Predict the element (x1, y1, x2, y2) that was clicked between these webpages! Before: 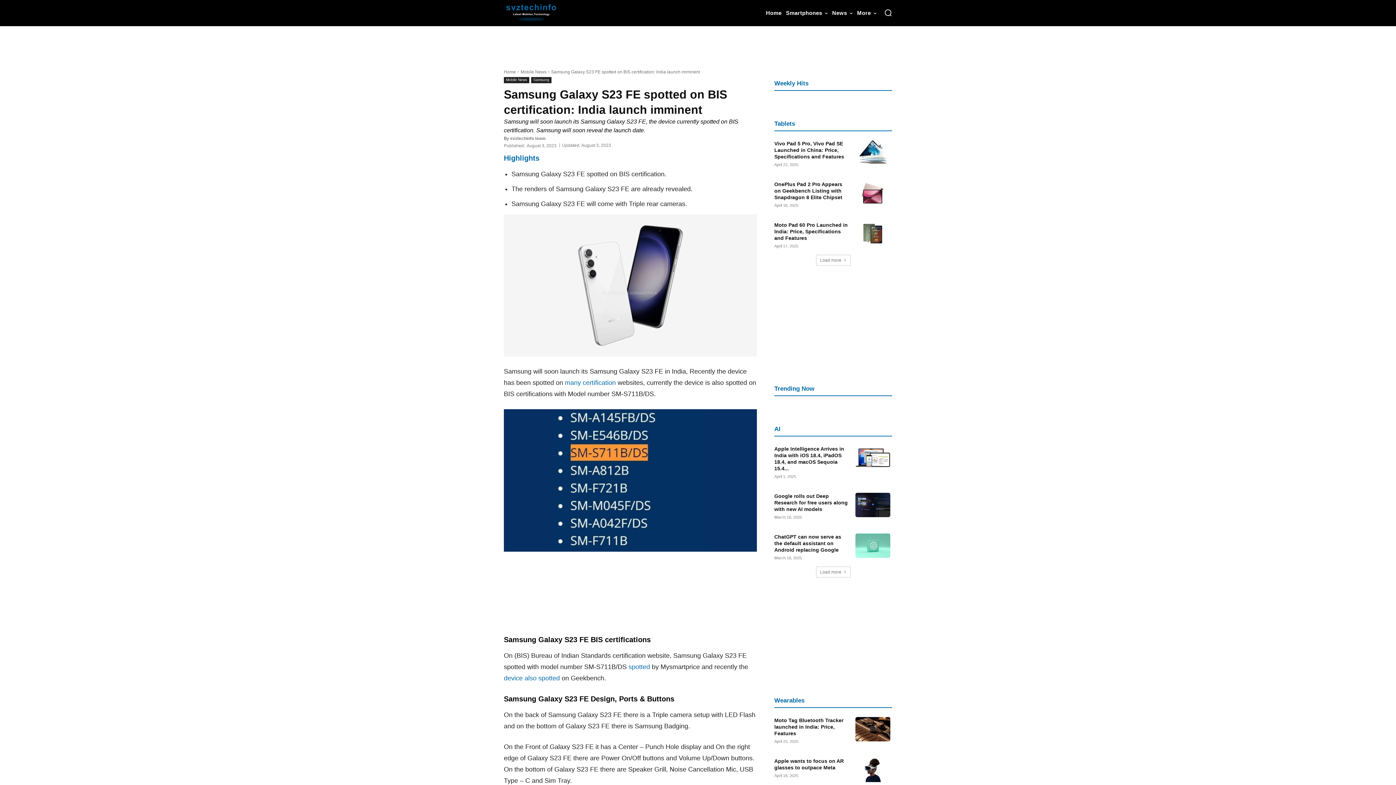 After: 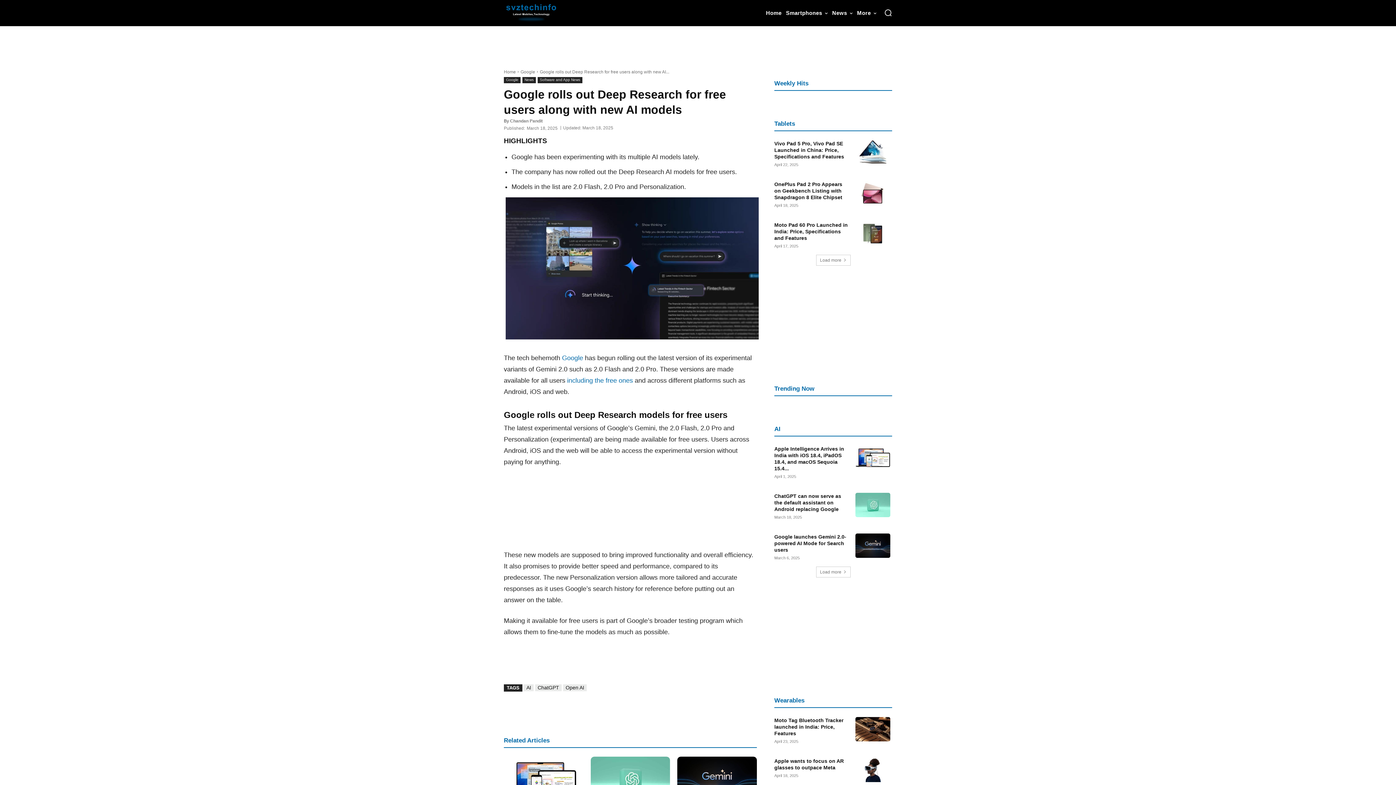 Action: bbox: (855, 493, 890, 517)